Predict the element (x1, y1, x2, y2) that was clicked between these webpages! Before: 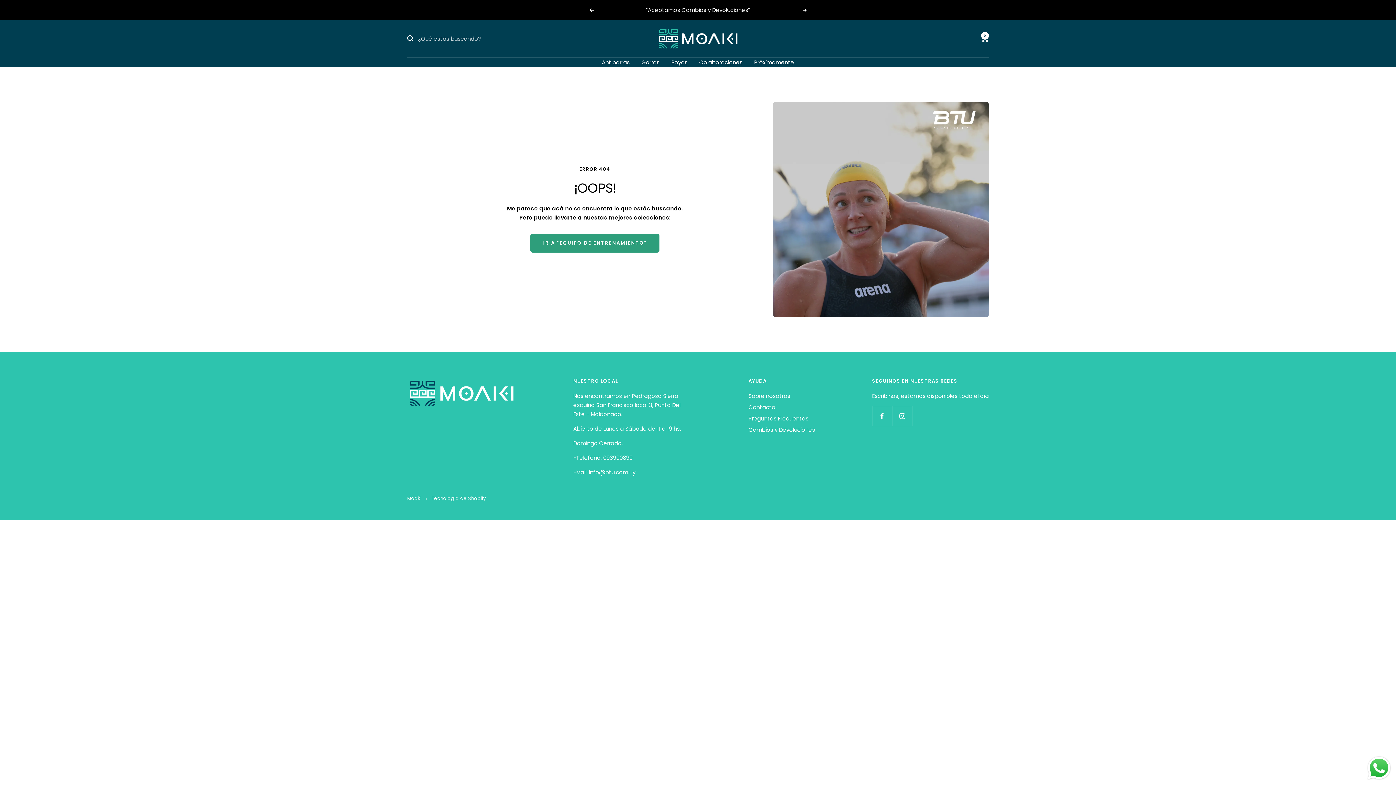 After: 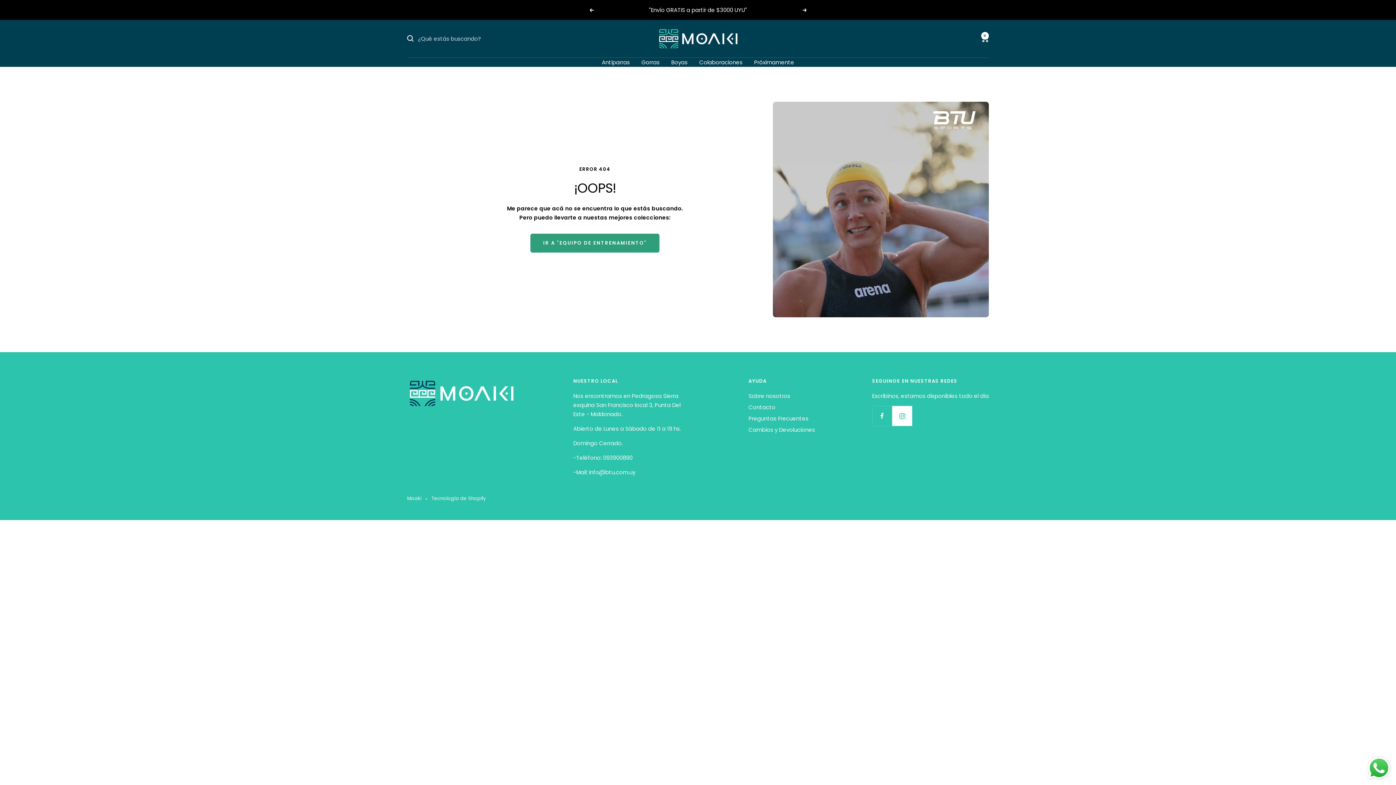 Action: label: Seguínos en Instagram bbox: (892, 406, 912, 426)